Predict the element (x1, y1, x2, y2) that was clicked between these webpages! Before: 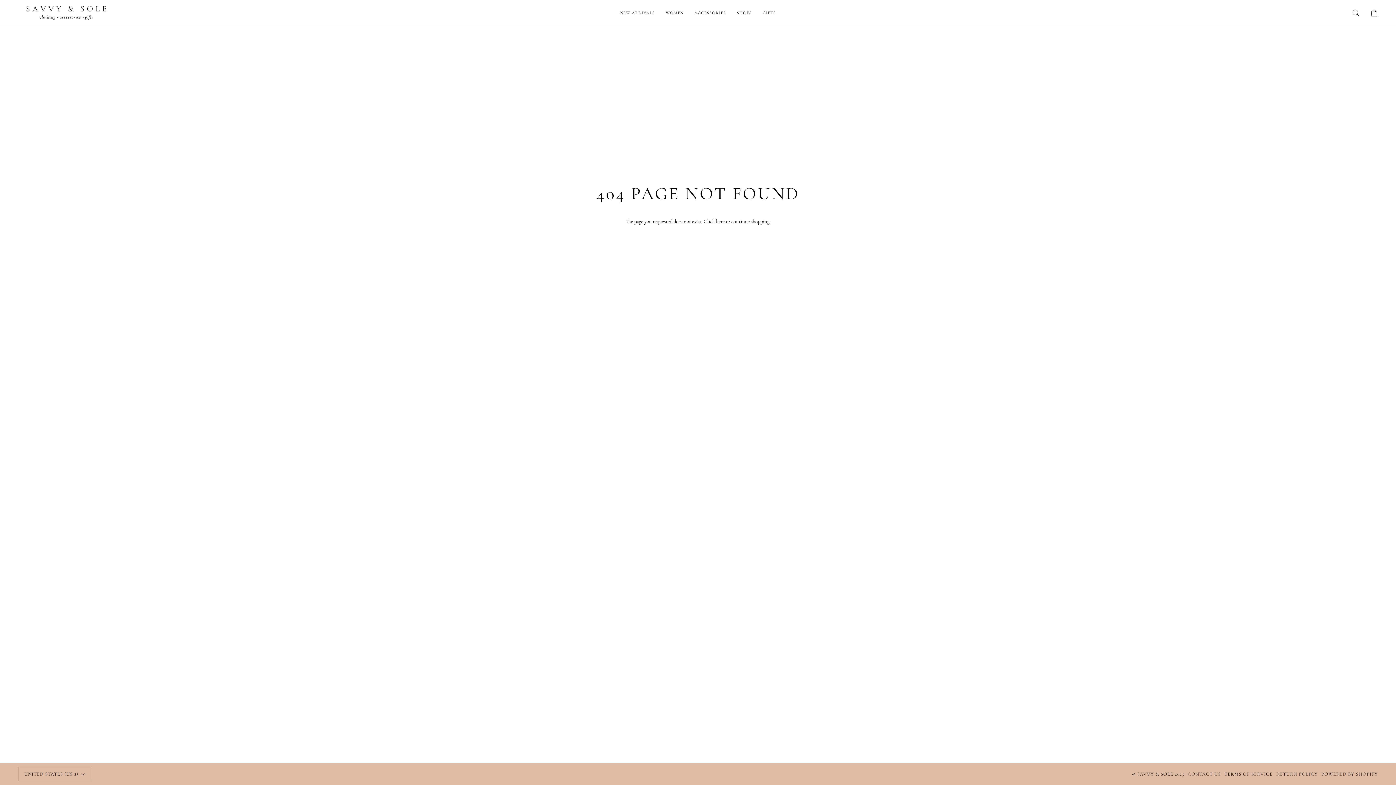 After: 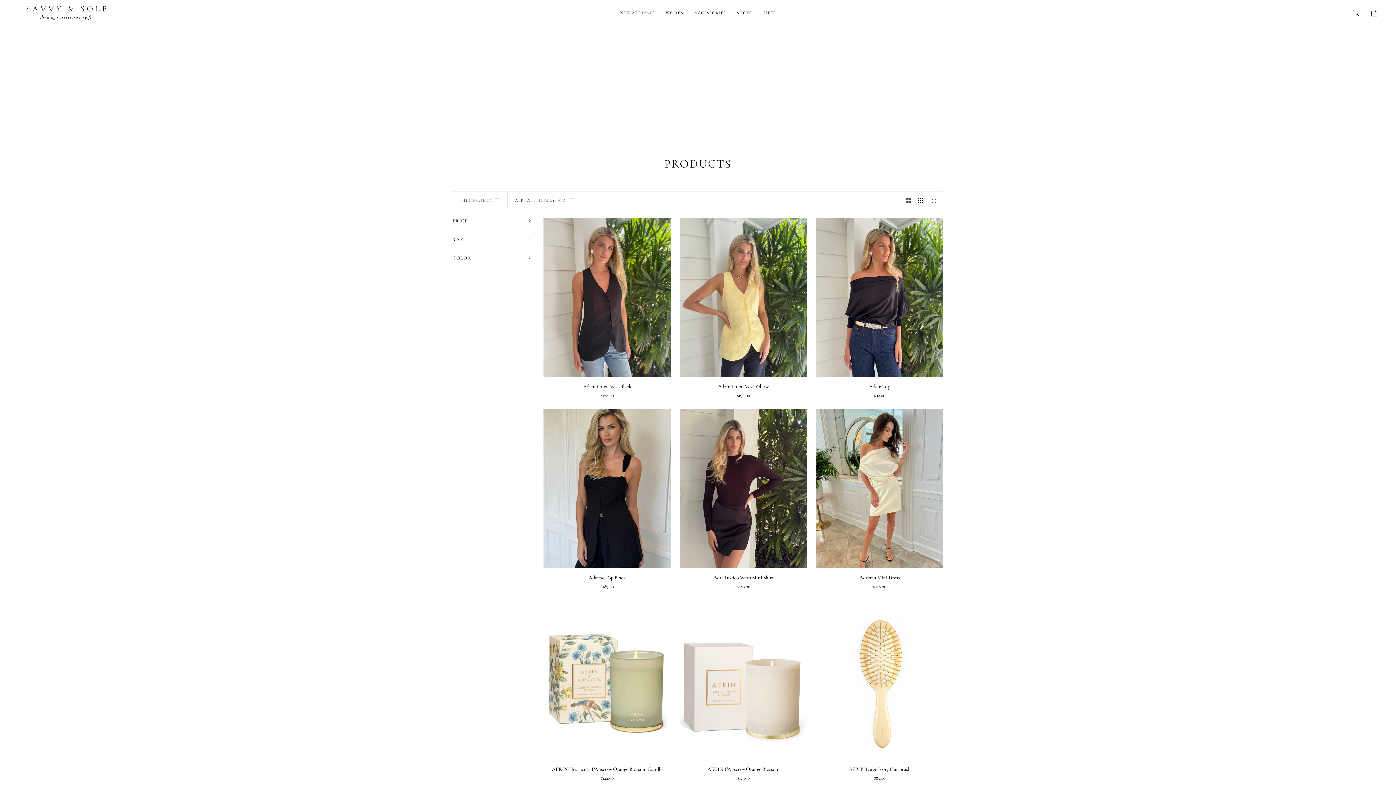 Action: bbox: (716, 218, 724, 224) label: here